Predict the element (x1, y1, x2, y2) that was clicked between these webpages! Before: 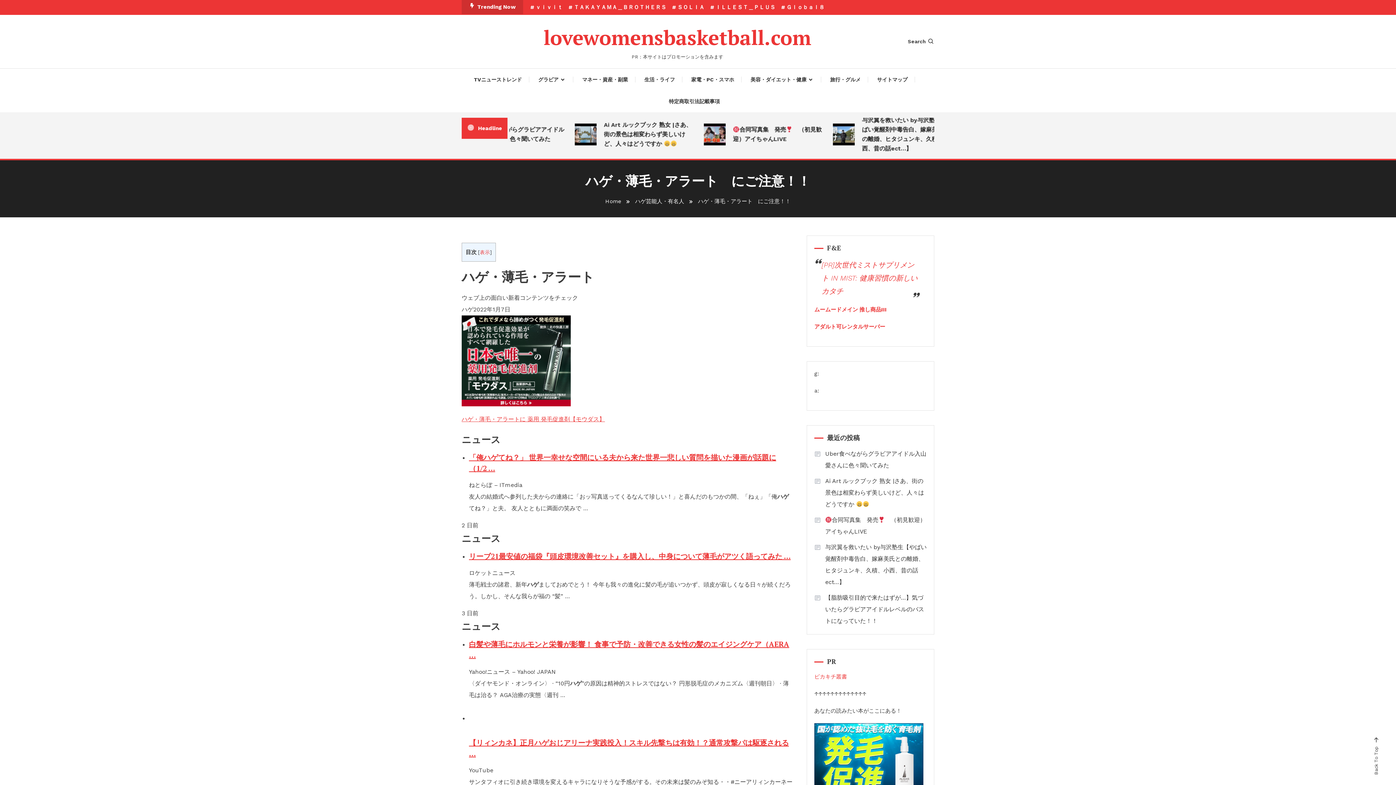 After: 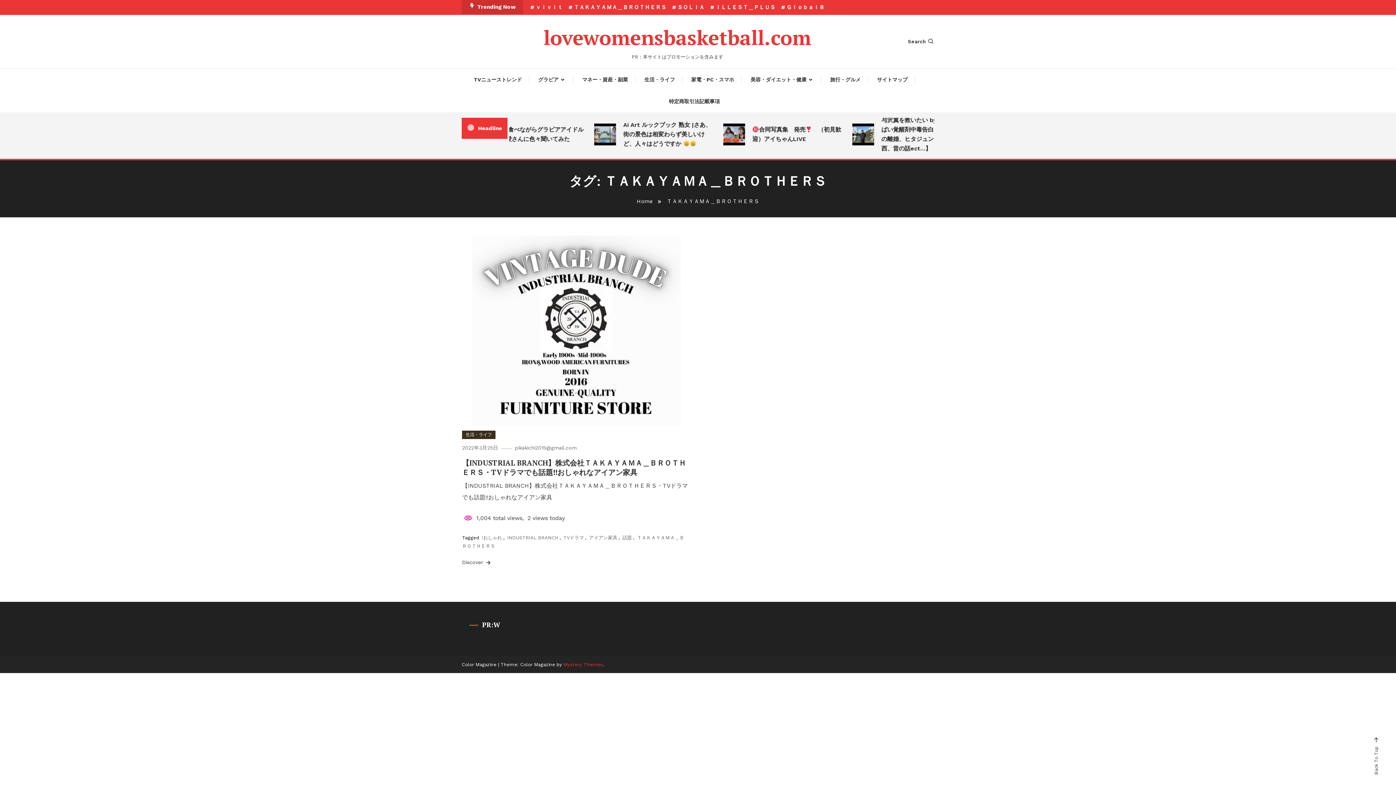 Action: bbox: (568, 4, 666, 10) label: ＴＡＫＡＹＡＭＡ＿ＢＲＯＴＨＥＲＳ